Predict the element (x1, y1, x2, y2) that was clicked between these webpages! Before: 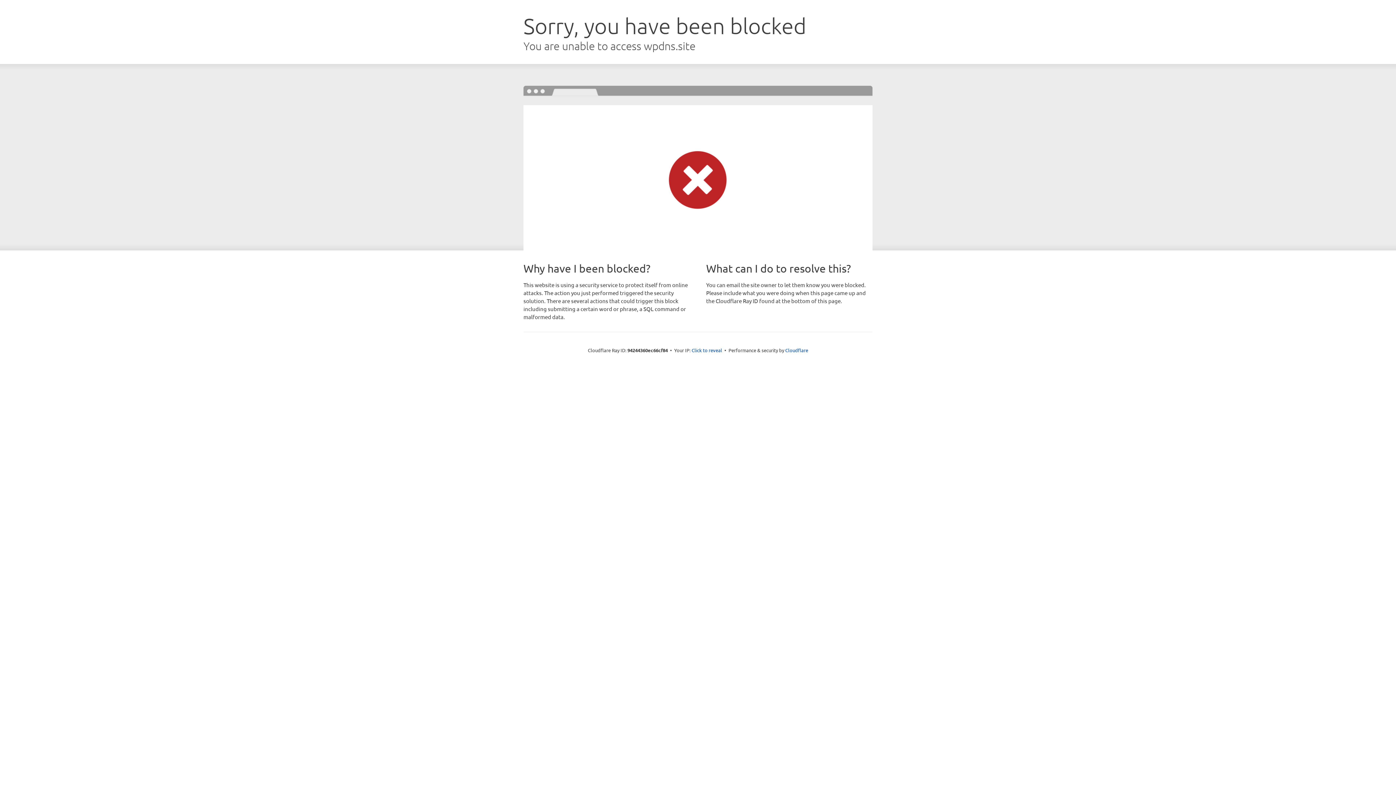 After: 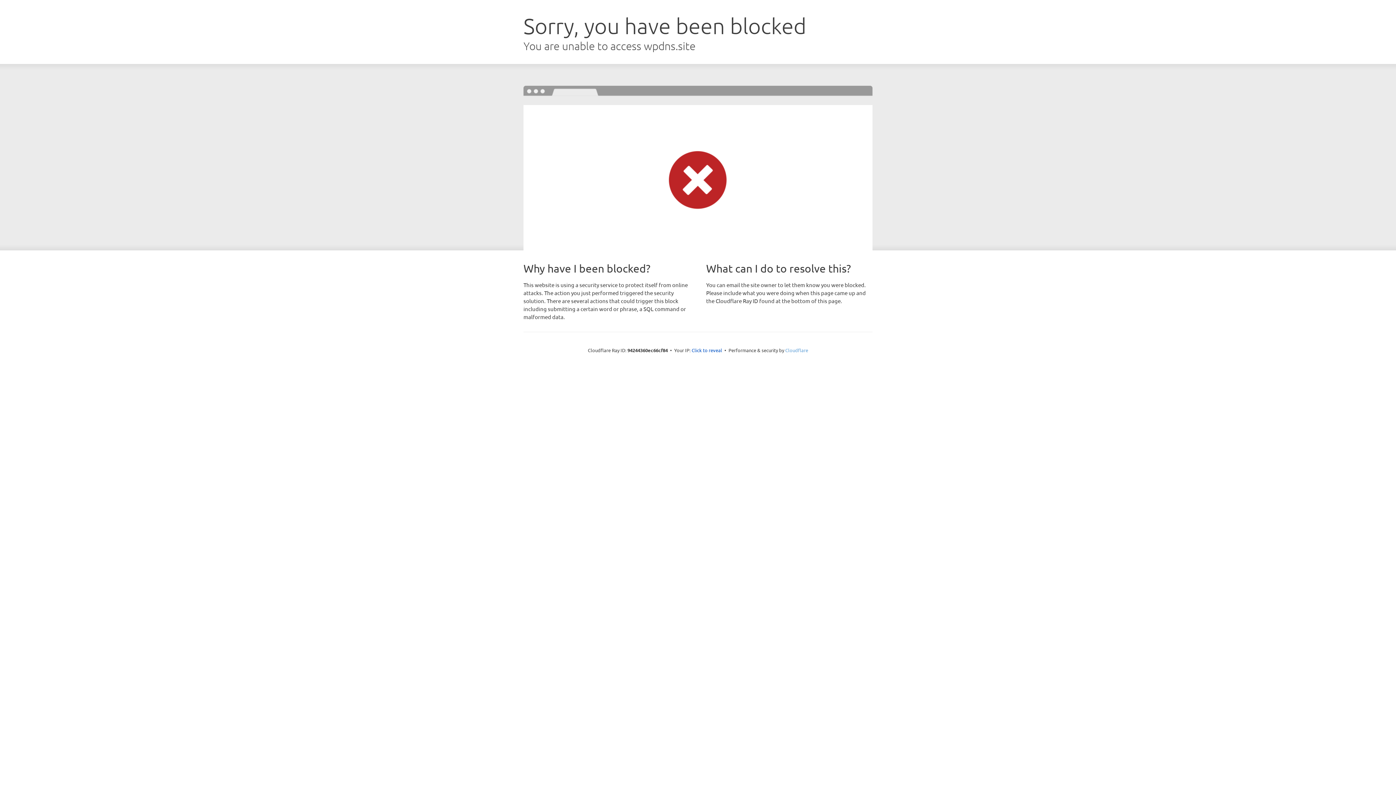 Action: bbox: (785, 347, 808, 353) label: Cloudflare